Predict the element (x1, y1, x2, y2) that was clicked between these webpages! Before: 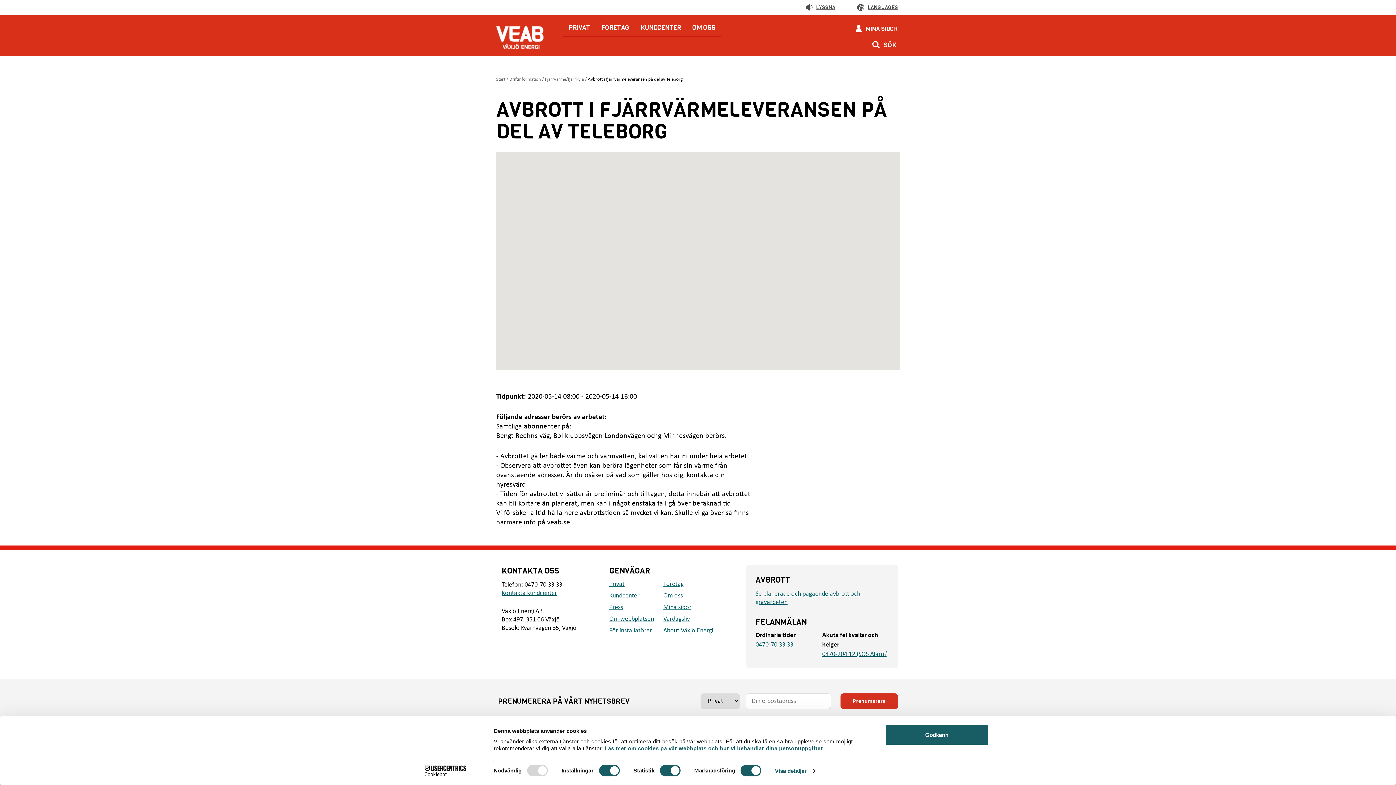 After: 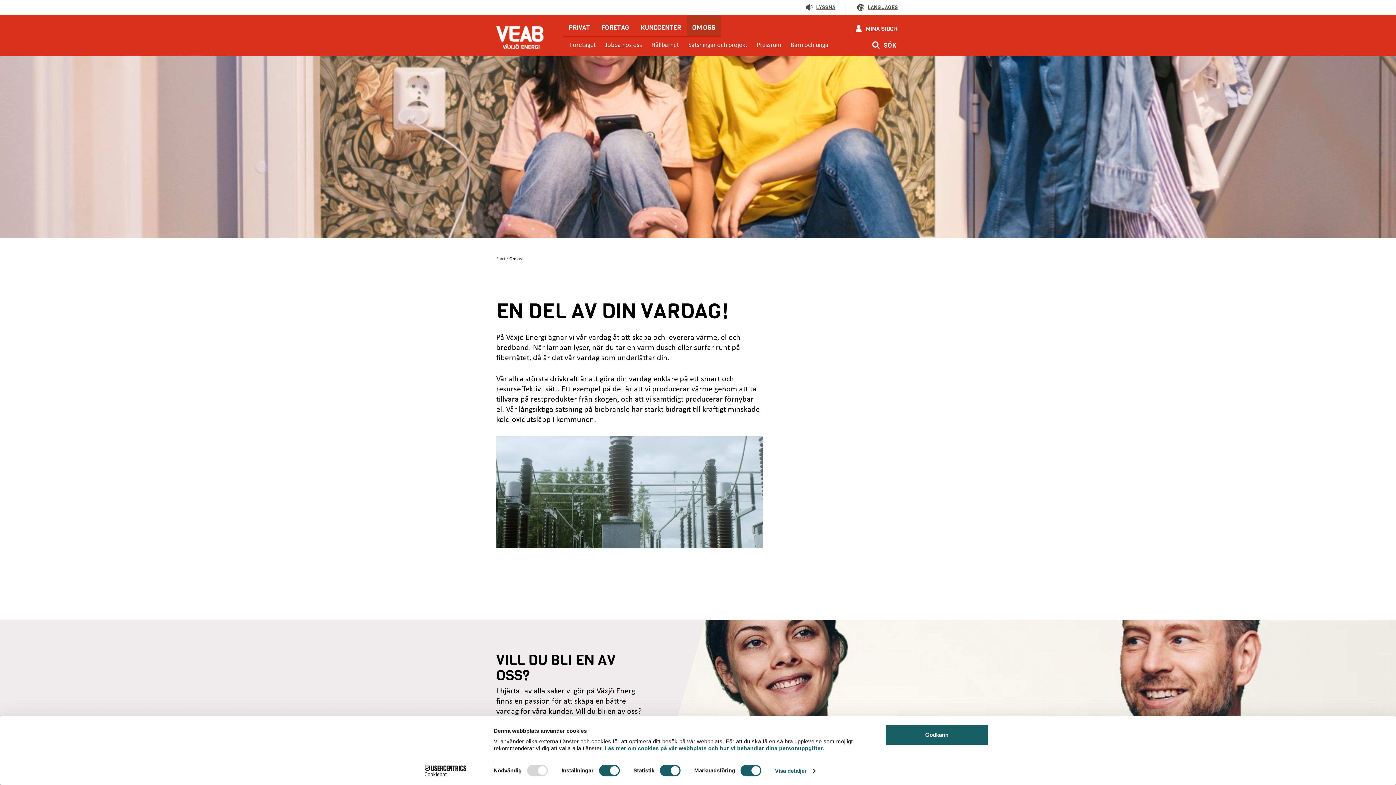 Action: label: Om oss bbox: (663, 592, 683, 599)